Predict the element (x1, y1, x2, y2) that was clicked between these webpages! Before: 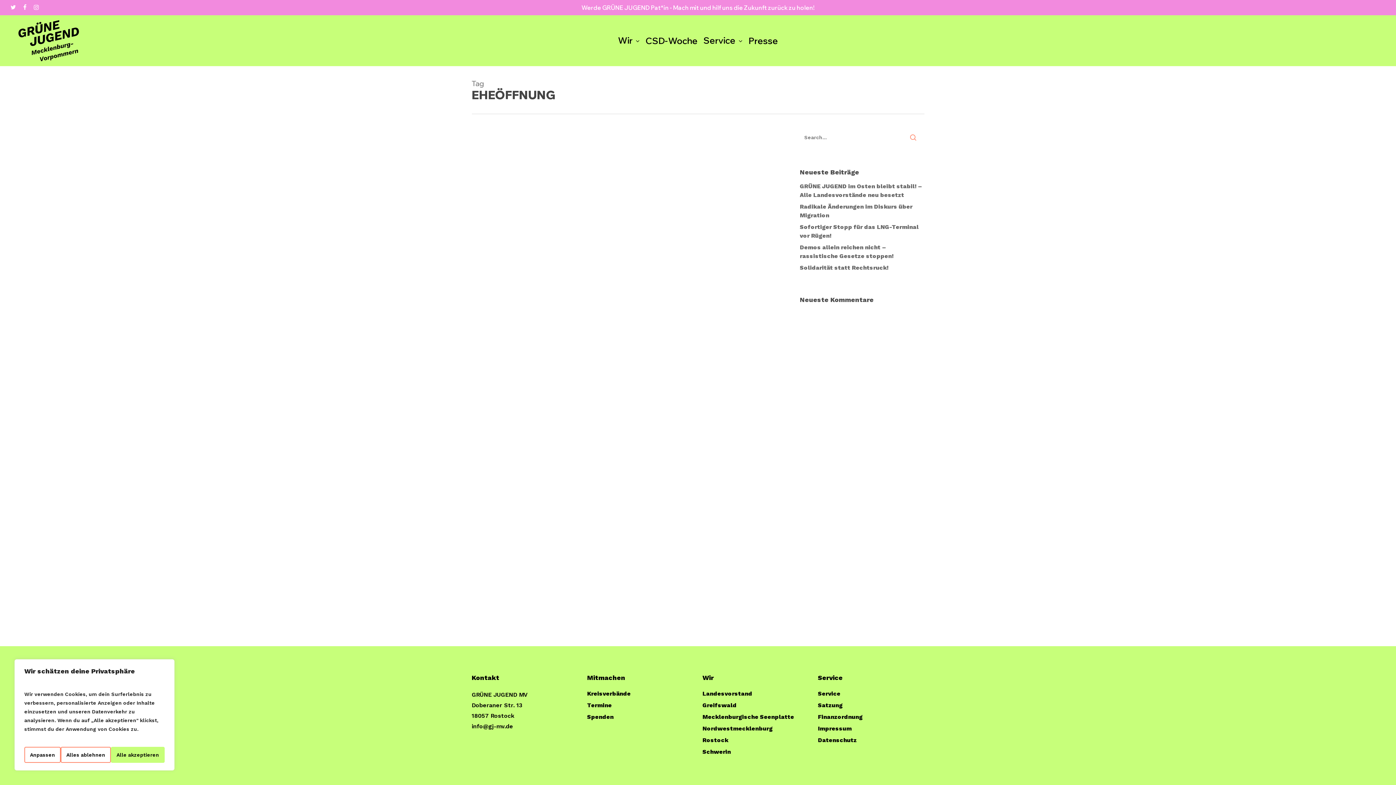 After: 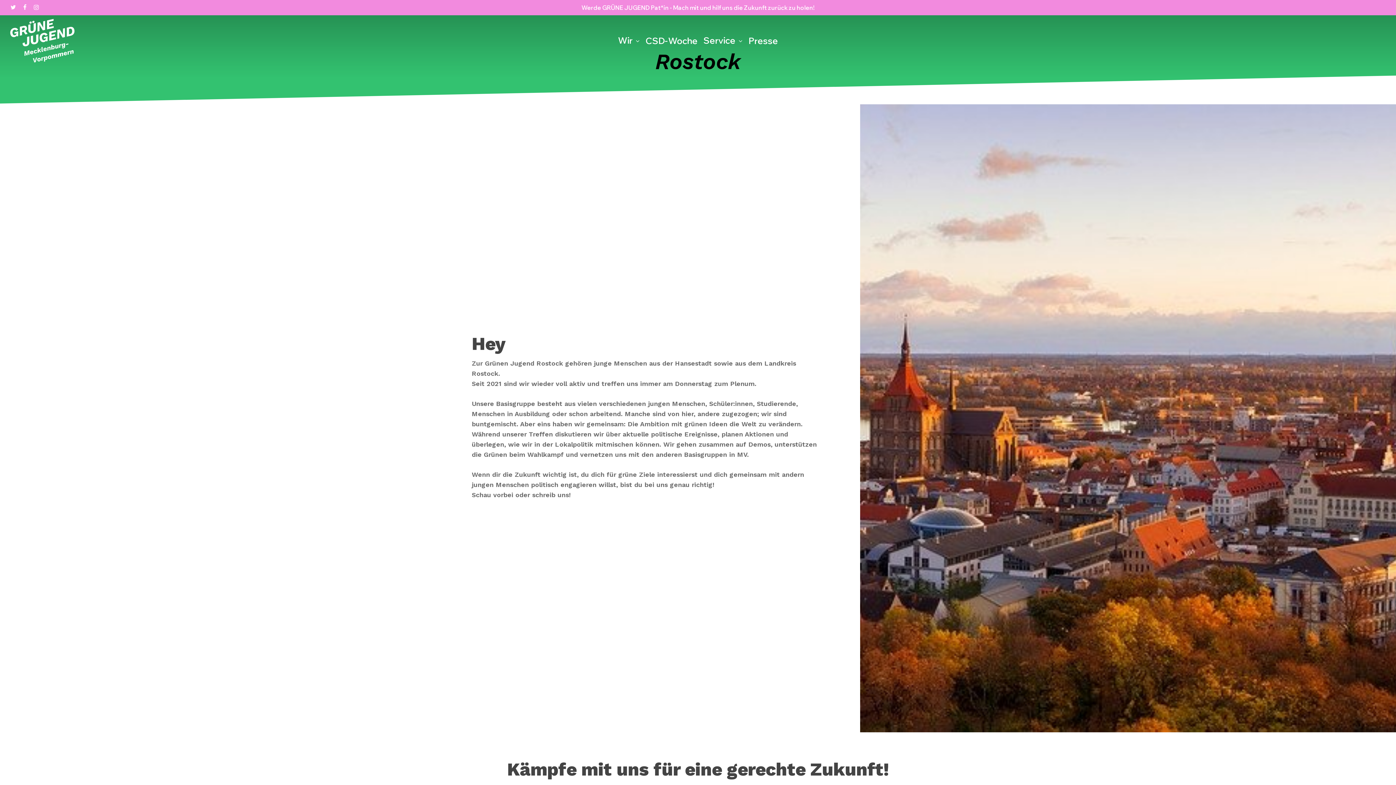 Action: label: Rostock bbox: (702, 736, 809, 745)